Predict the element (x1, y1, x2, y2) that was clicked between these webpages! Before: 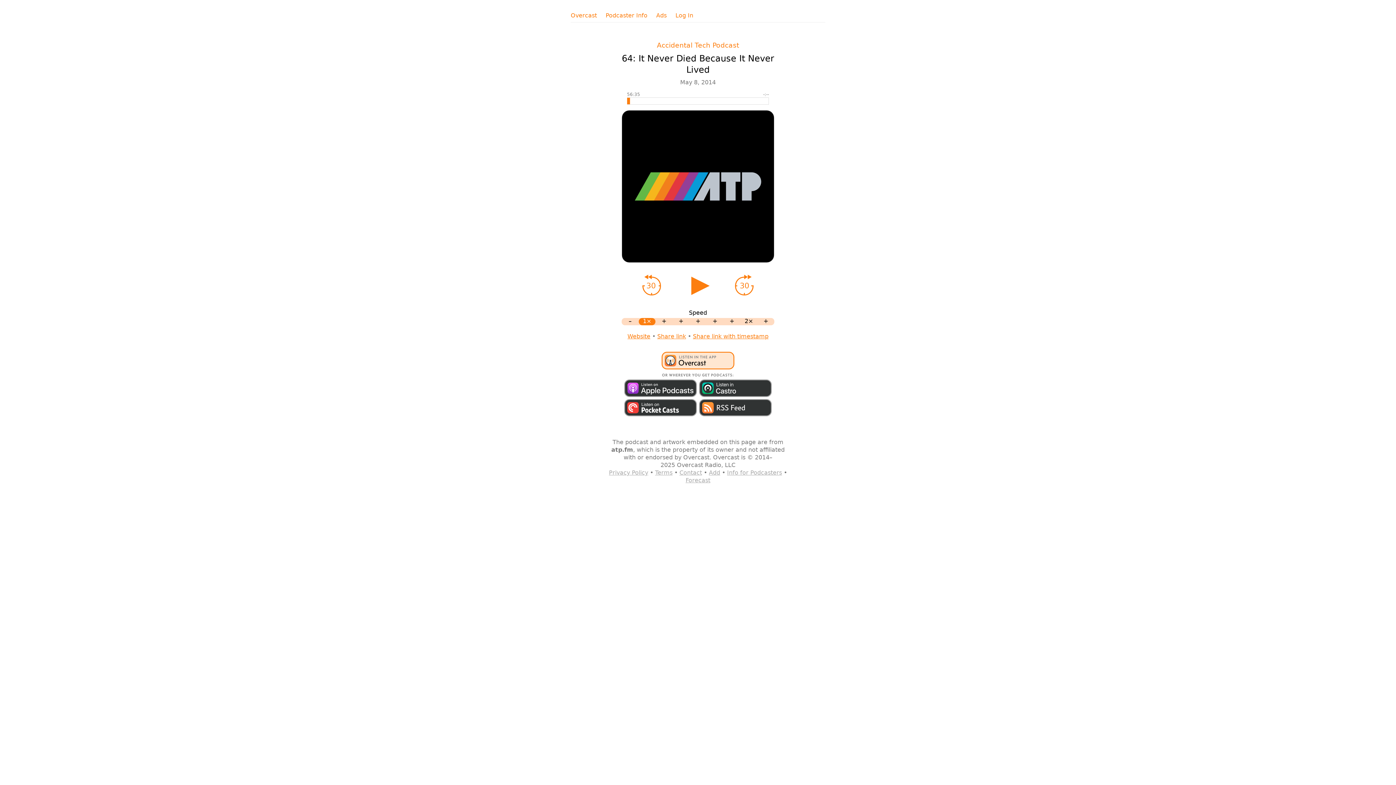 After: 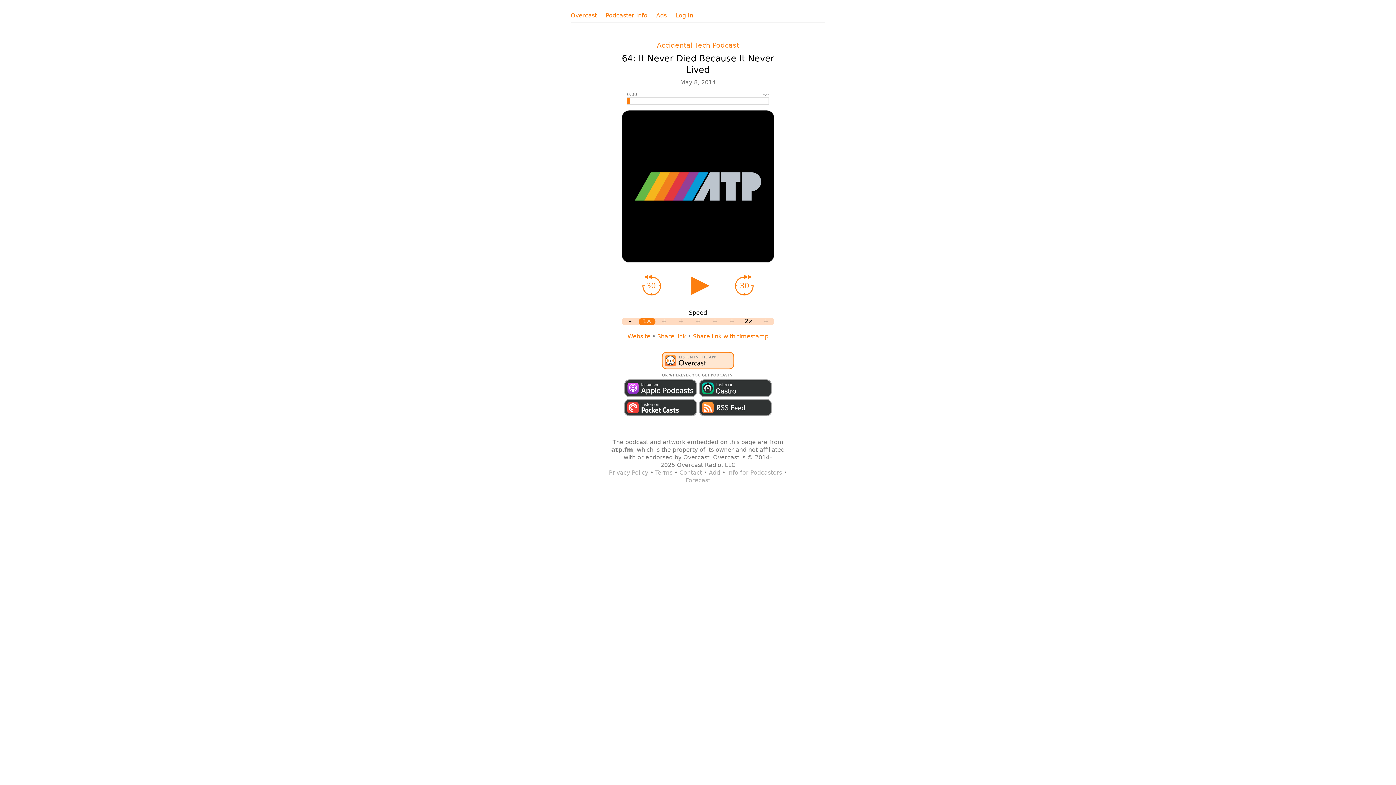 Action: bbox: (657, 333, 686, 340) label: Share link